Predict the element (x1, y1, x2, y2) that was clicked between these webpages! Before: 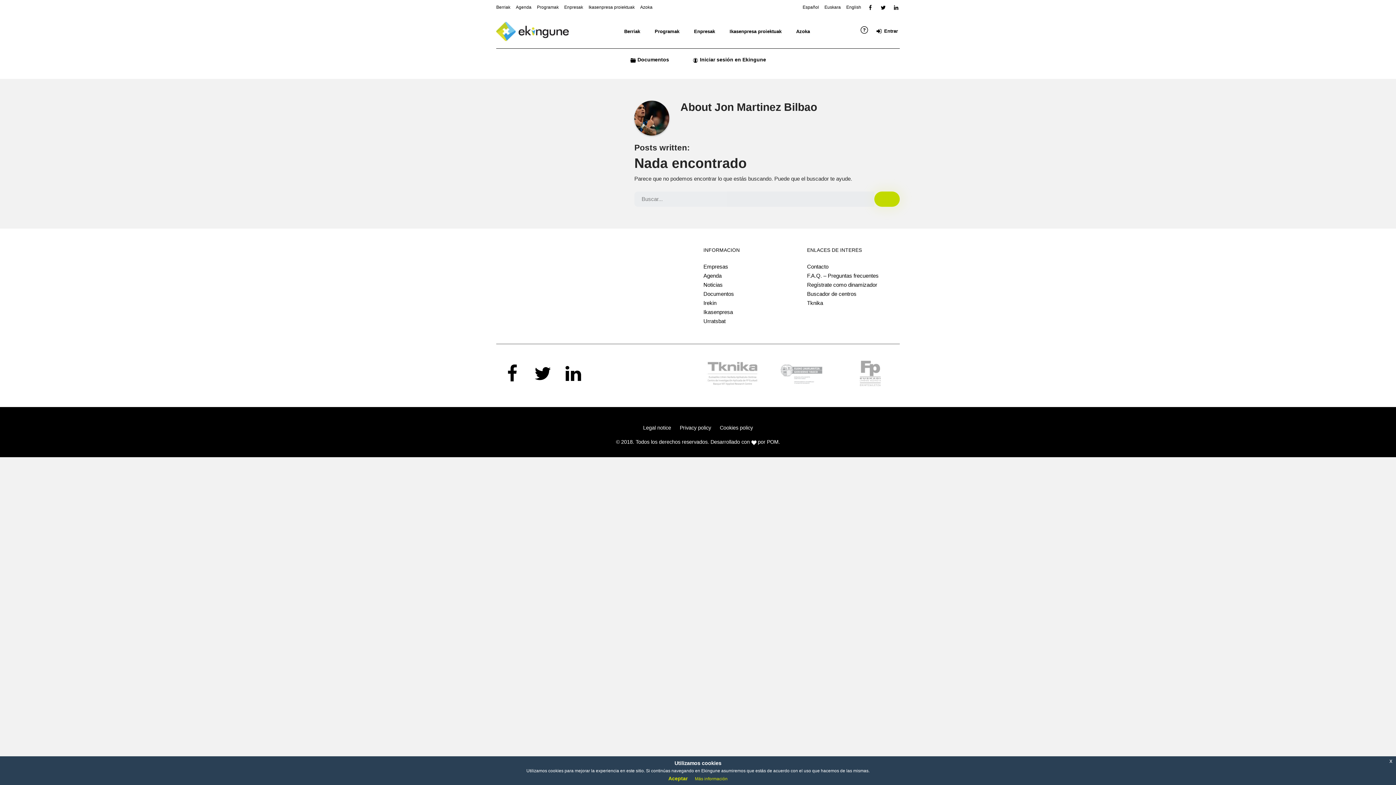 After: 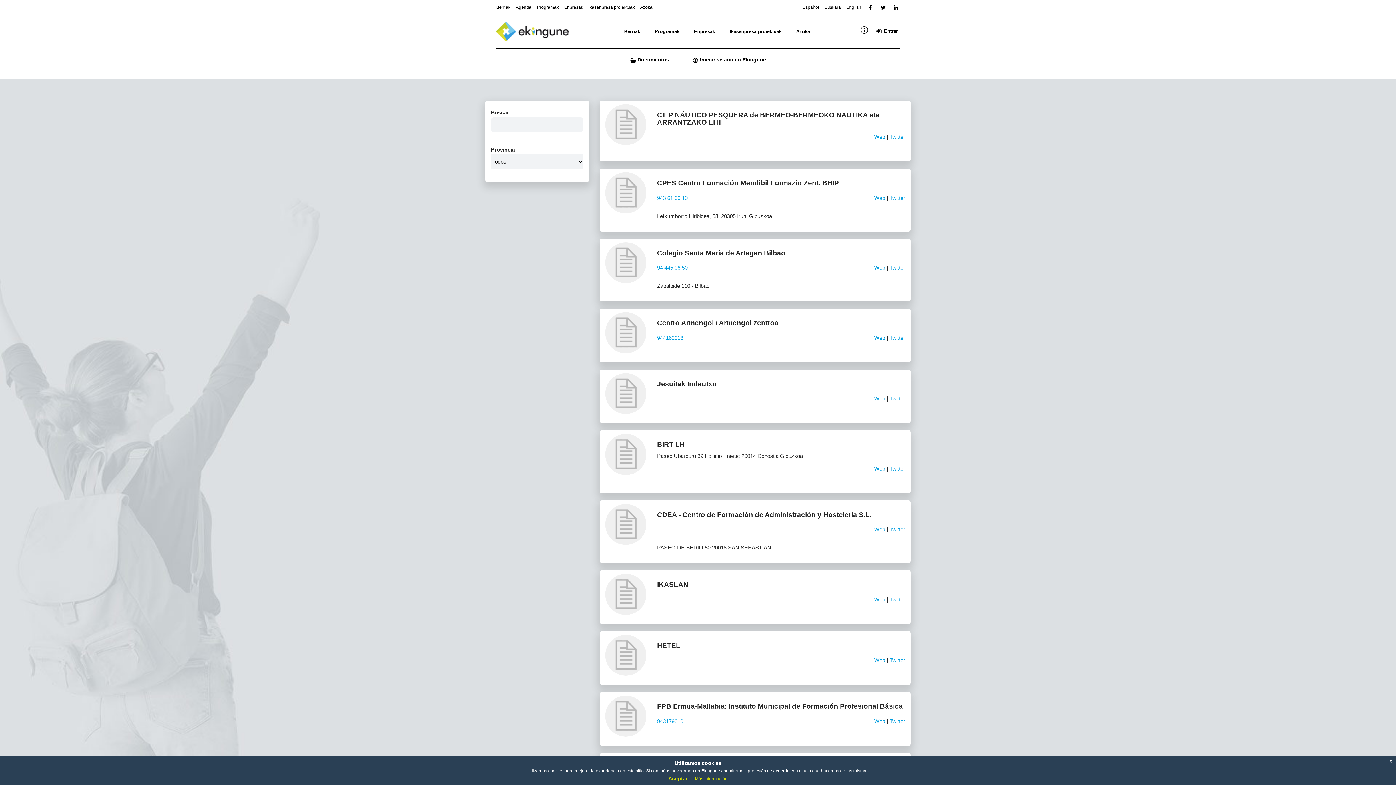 Action: label: Buscador de centros bbox: (807, 290, 856, 296)